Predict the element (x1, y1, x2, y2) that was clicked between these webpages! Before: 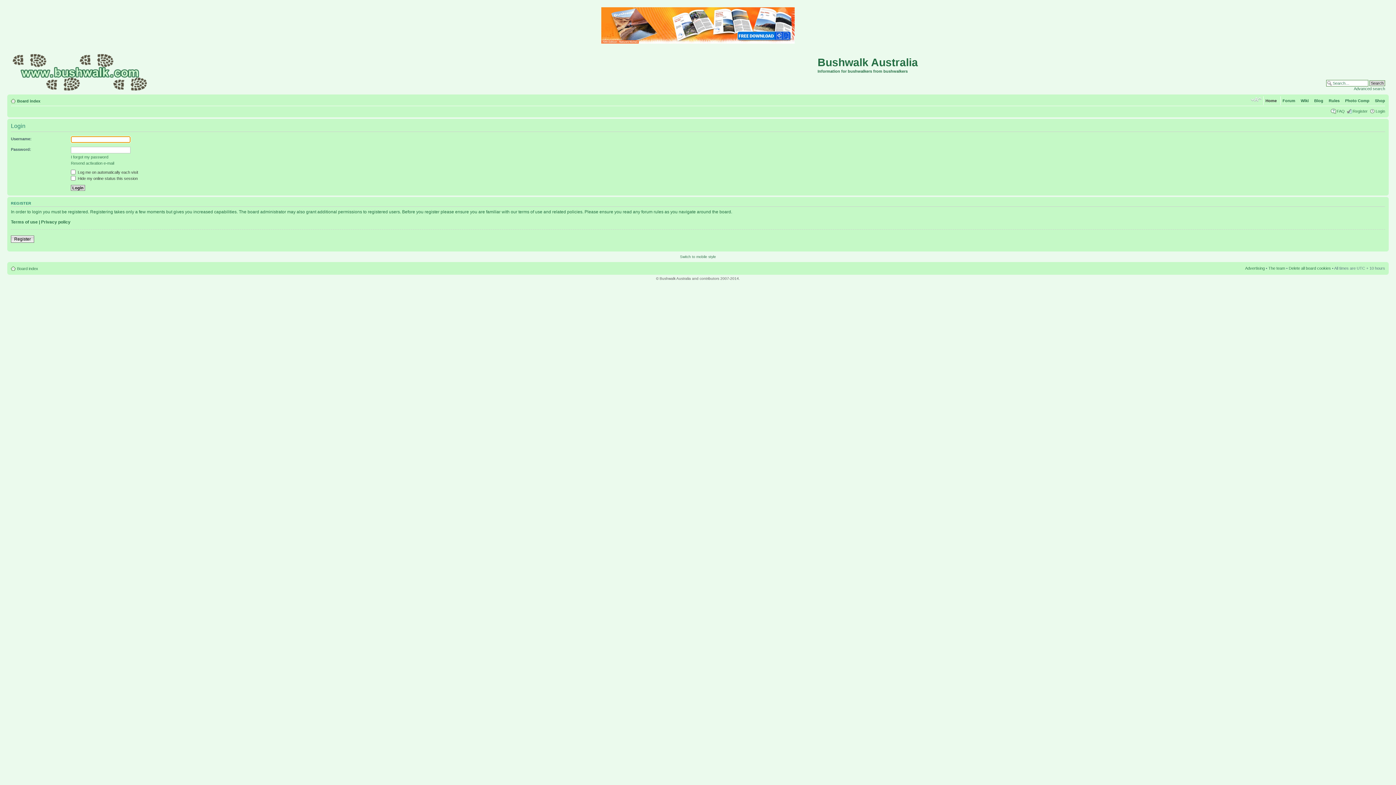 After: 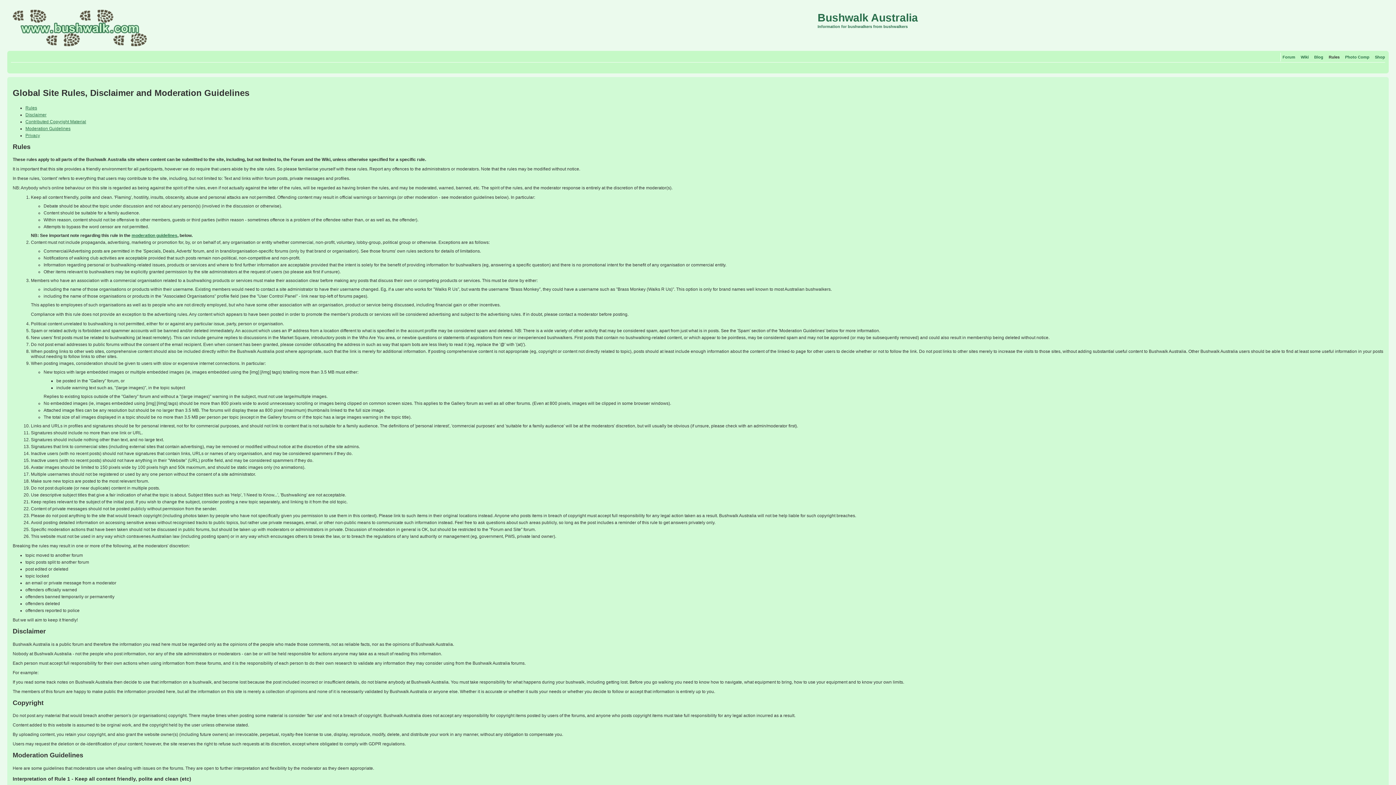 Action: label: Rules bbox: (1329, 98, 1340, 102)